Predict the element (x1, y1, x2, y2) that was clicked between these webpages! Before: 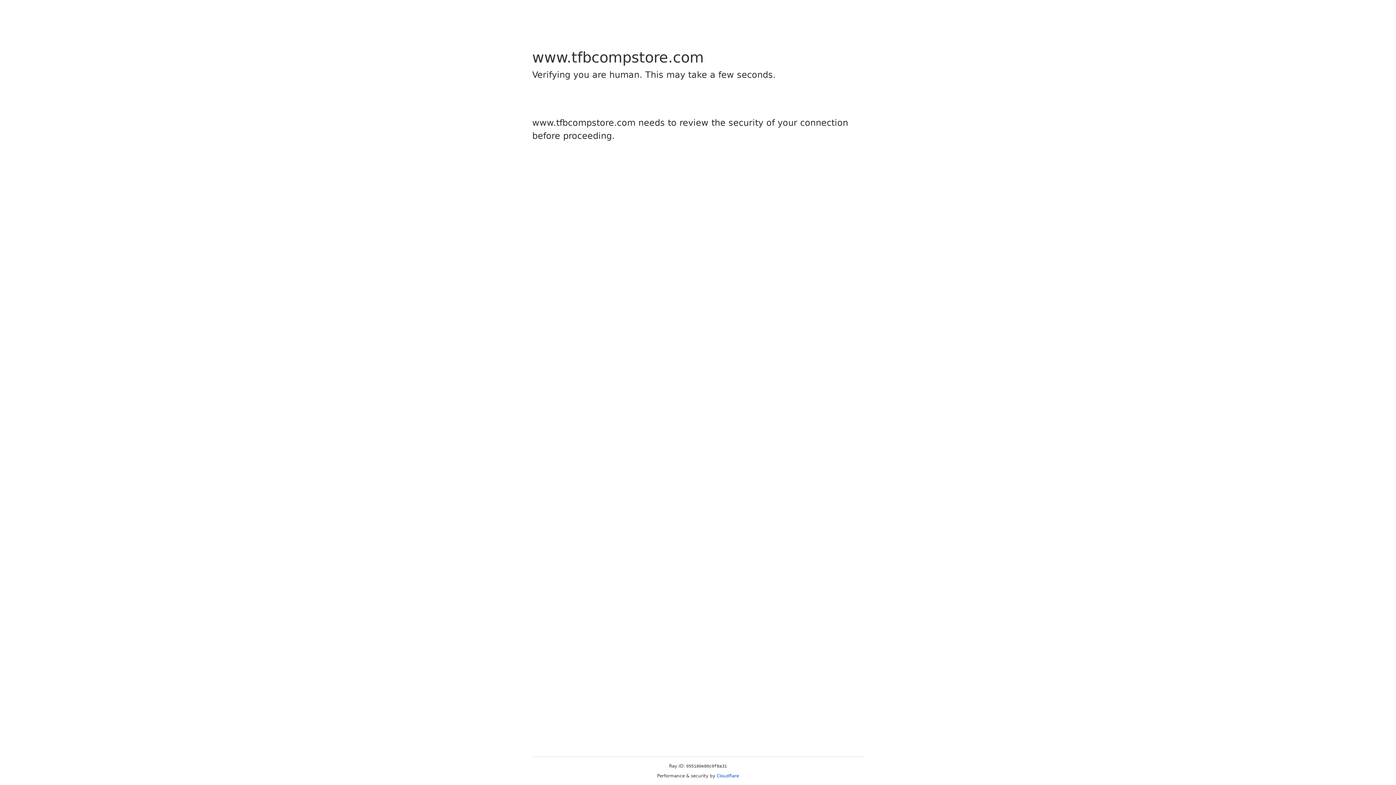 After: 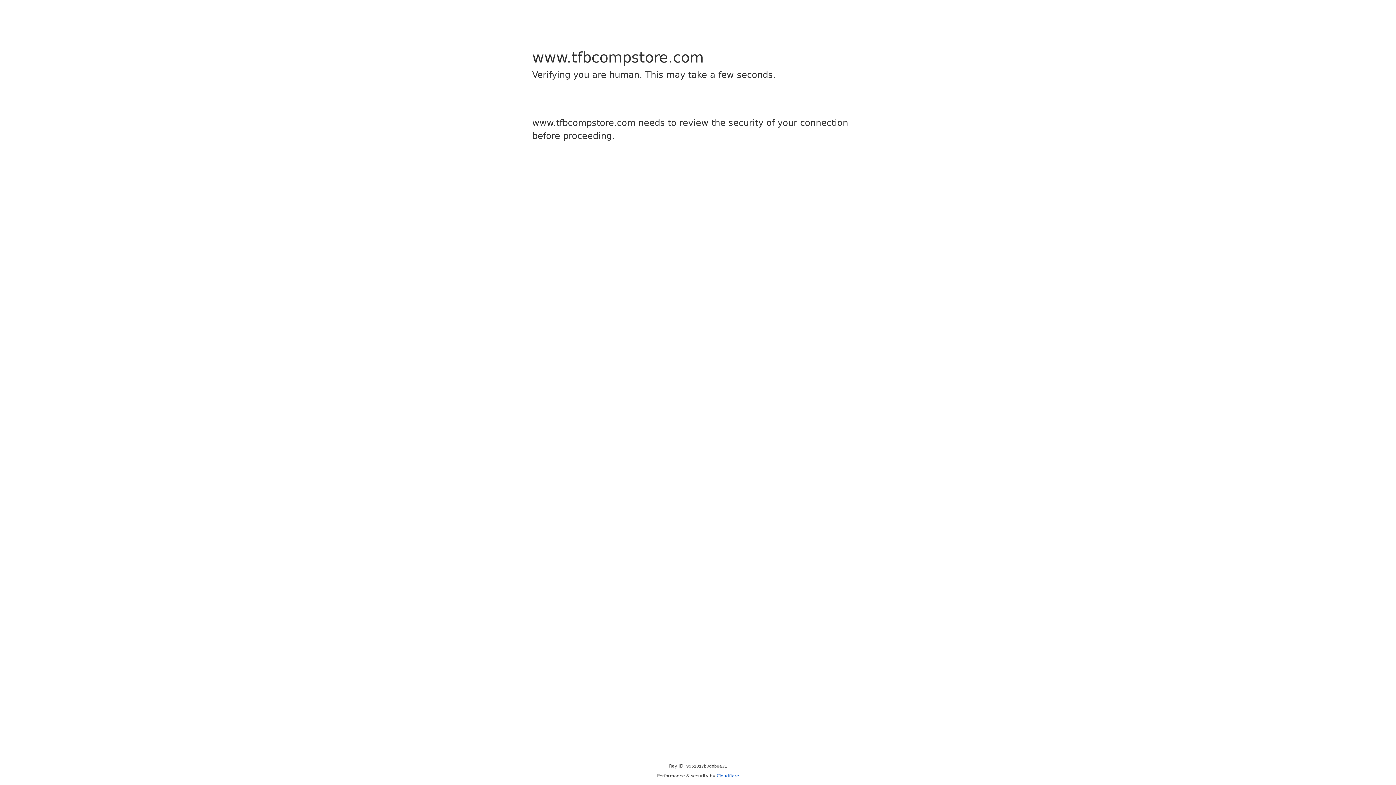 Action: label: Cloudflare bbox: (716, 773, 739, 778)